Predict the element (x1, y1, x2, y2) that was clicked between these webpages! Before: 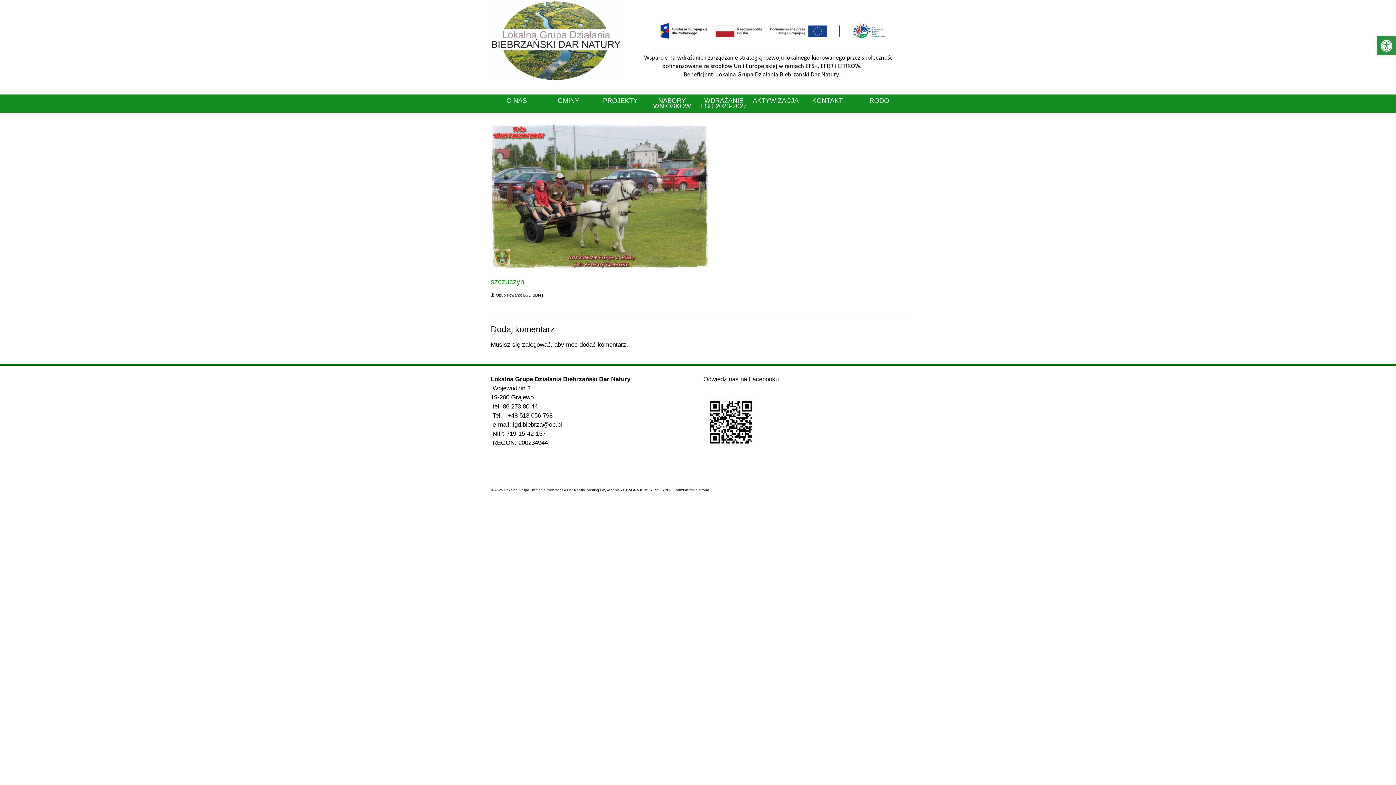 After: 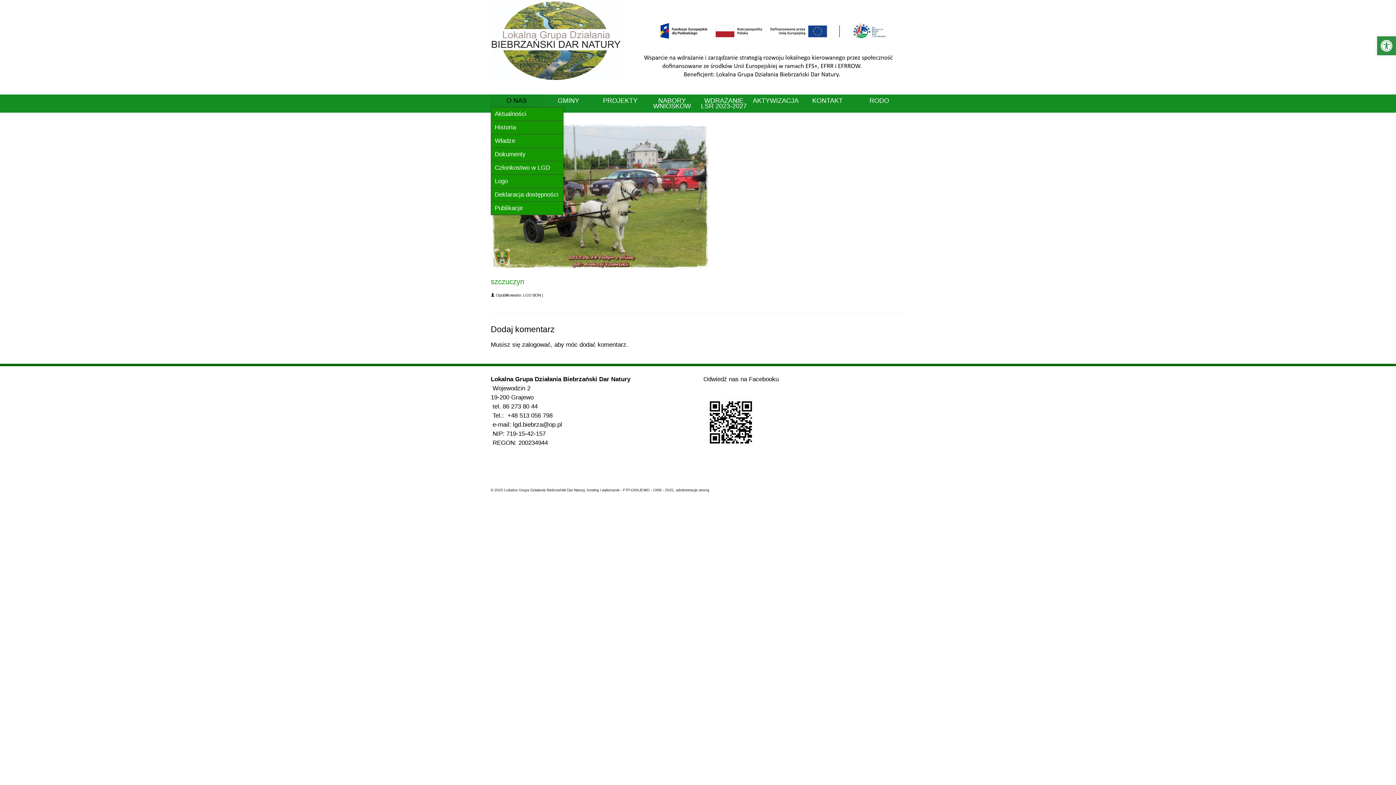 Action: label: O NAS bbox: (490, 94, 542, 107)